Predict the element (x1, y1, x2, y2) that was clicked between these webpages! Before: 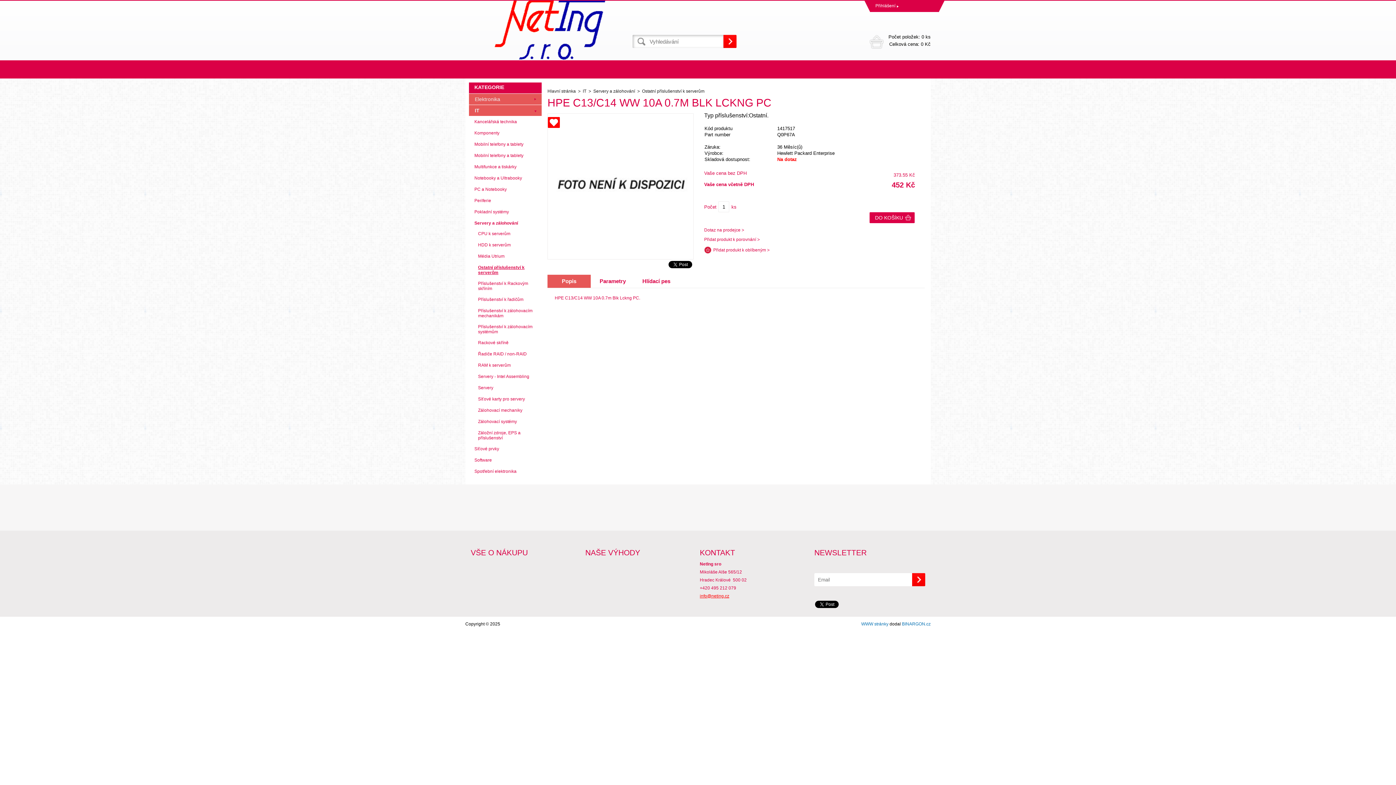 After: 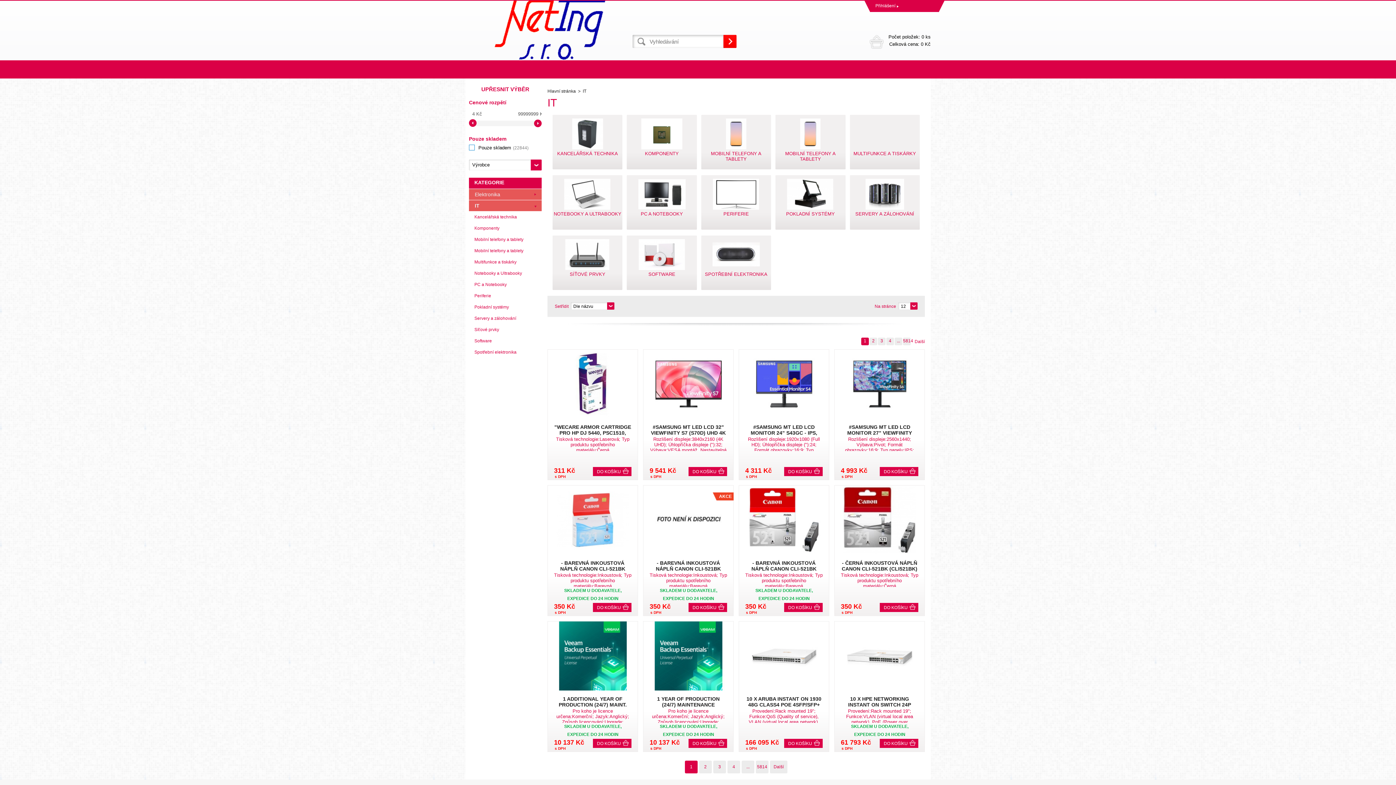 Action: bbox: (582, 87, 593, 93) label: IT